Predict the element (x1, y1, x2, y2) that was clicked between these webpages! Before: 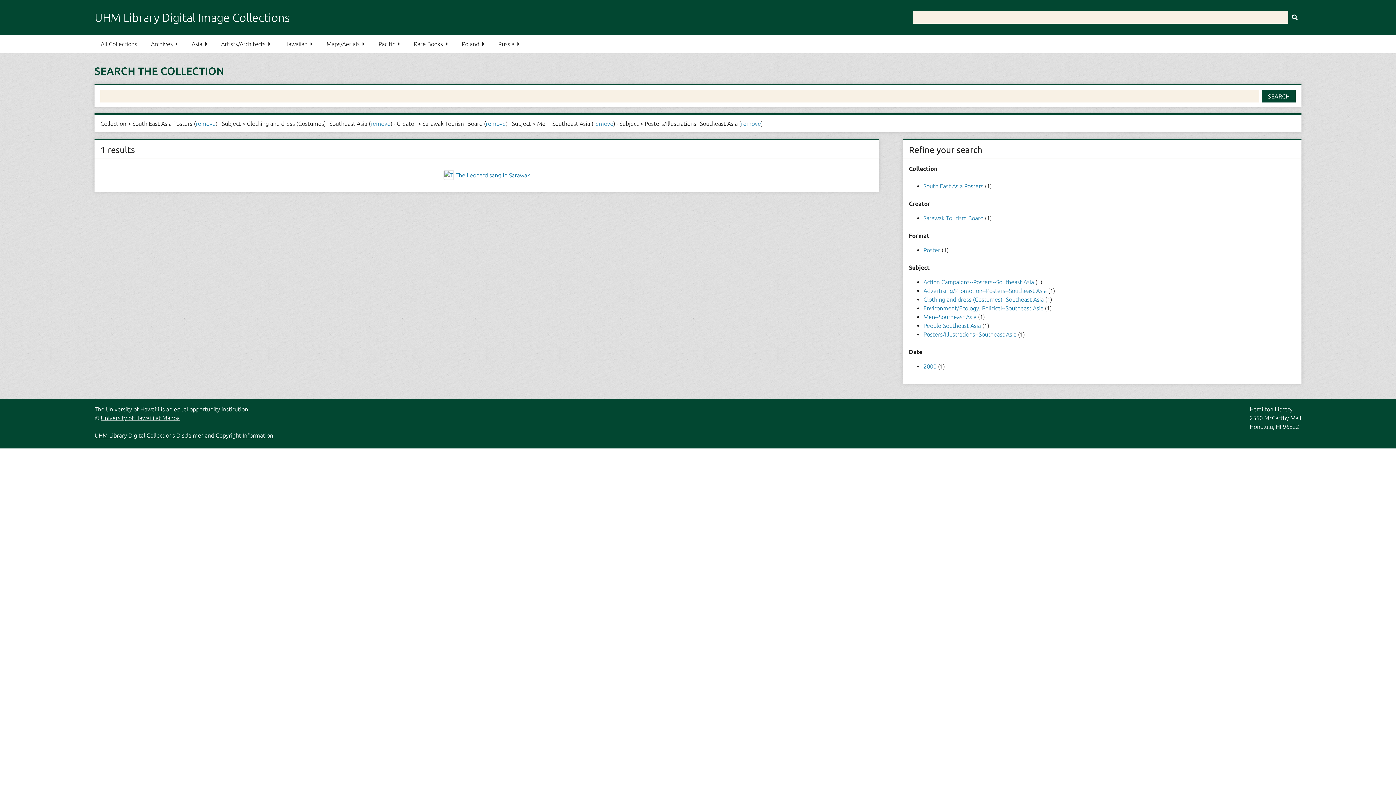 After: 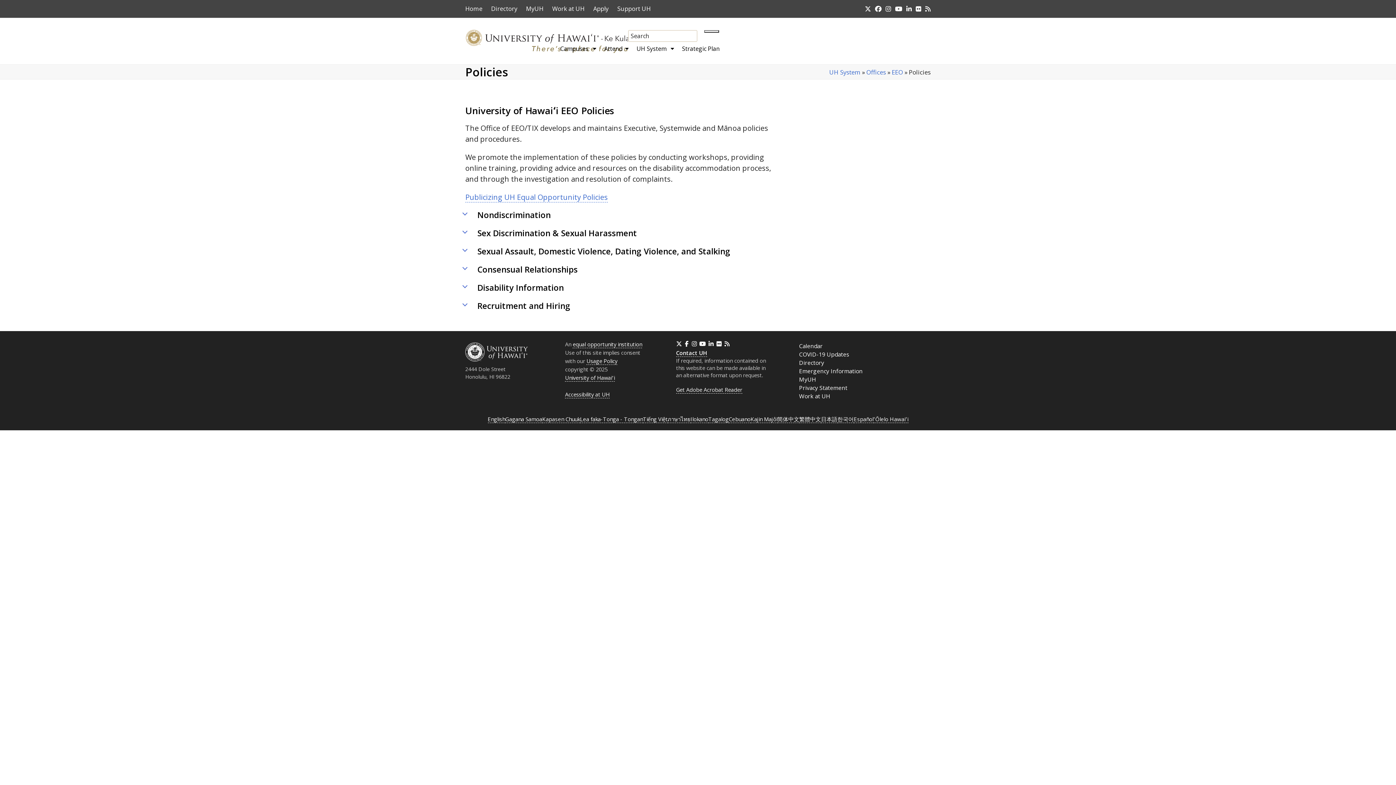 Action: bbox: (173, 406, 248, 412) label: equal opportunity institution